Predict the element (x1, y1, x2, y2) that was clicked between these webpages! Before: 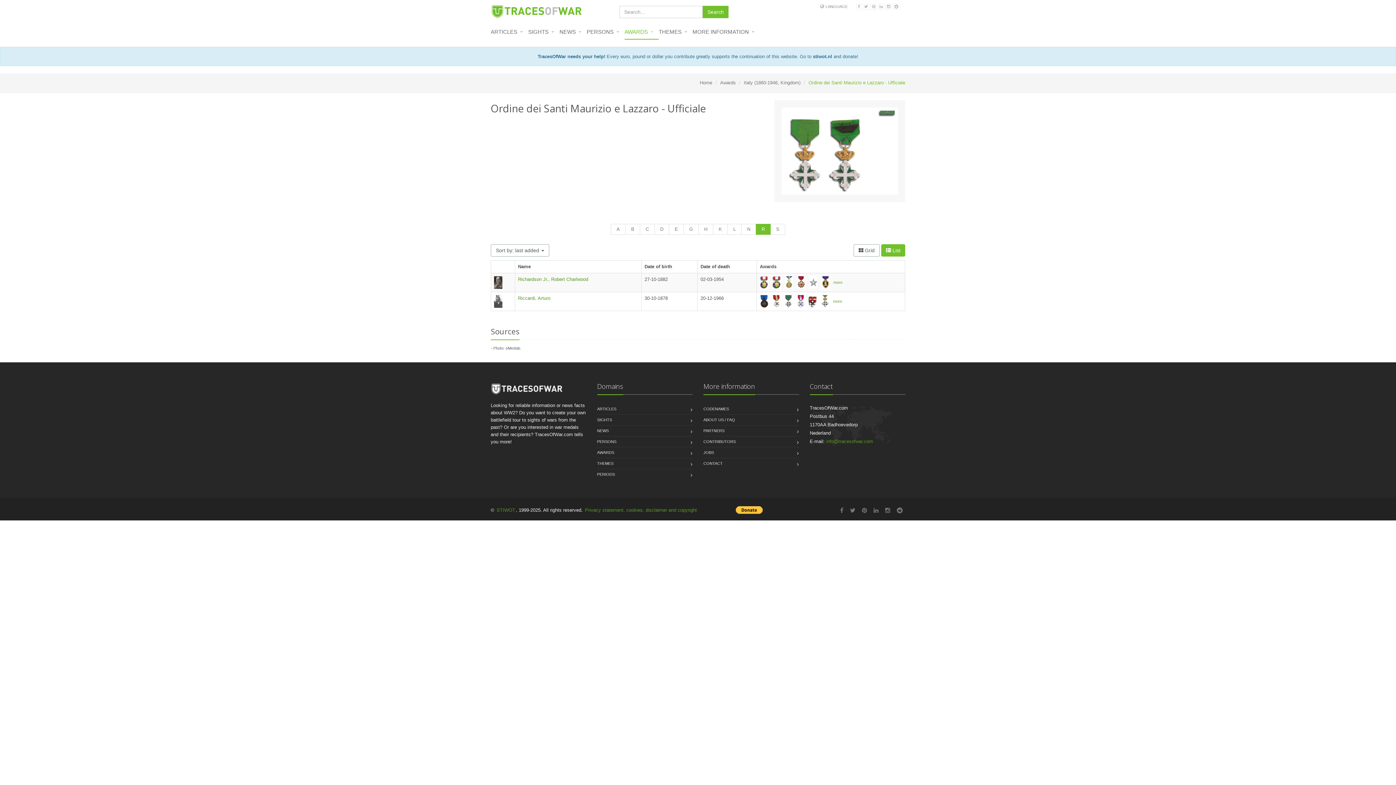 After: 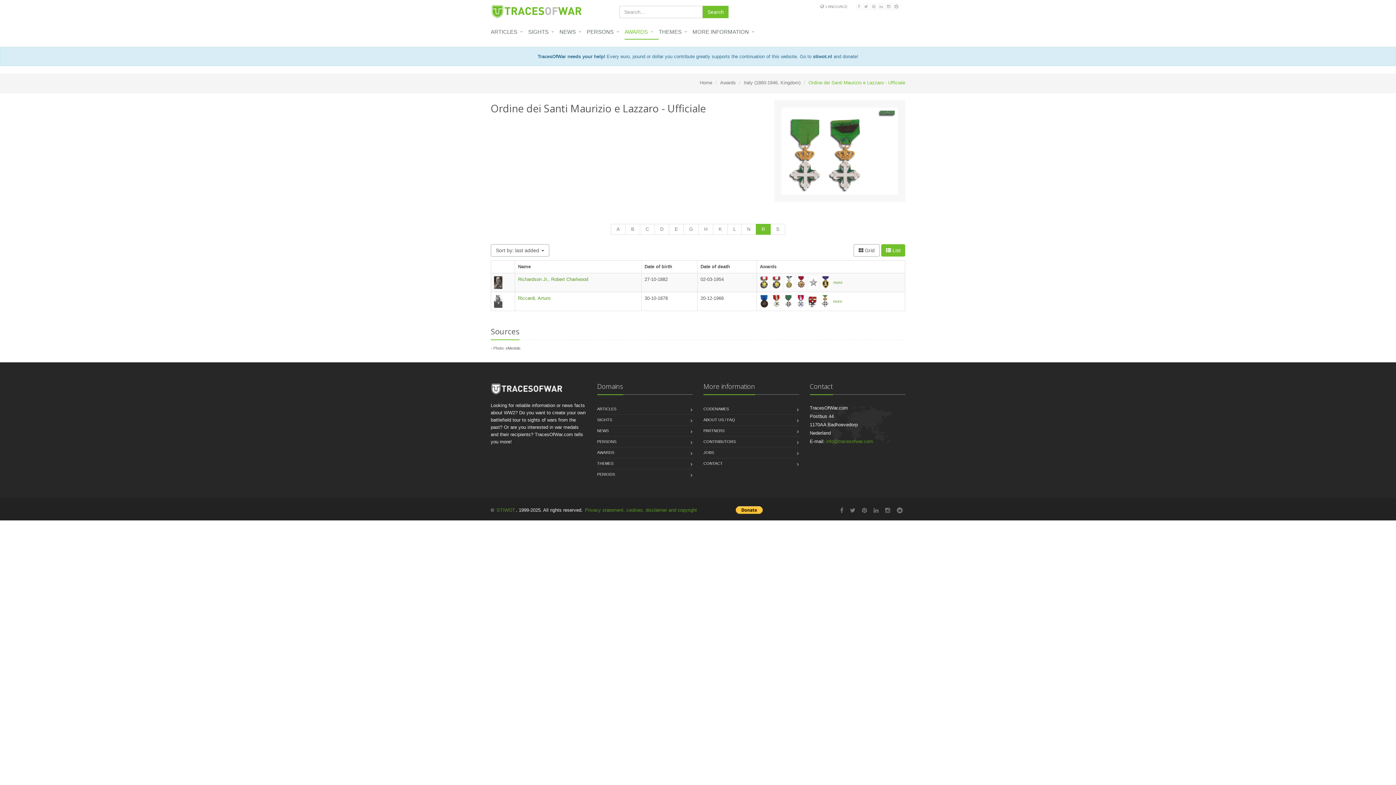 Action: label: R bbox: (756, 224, 770, 234)